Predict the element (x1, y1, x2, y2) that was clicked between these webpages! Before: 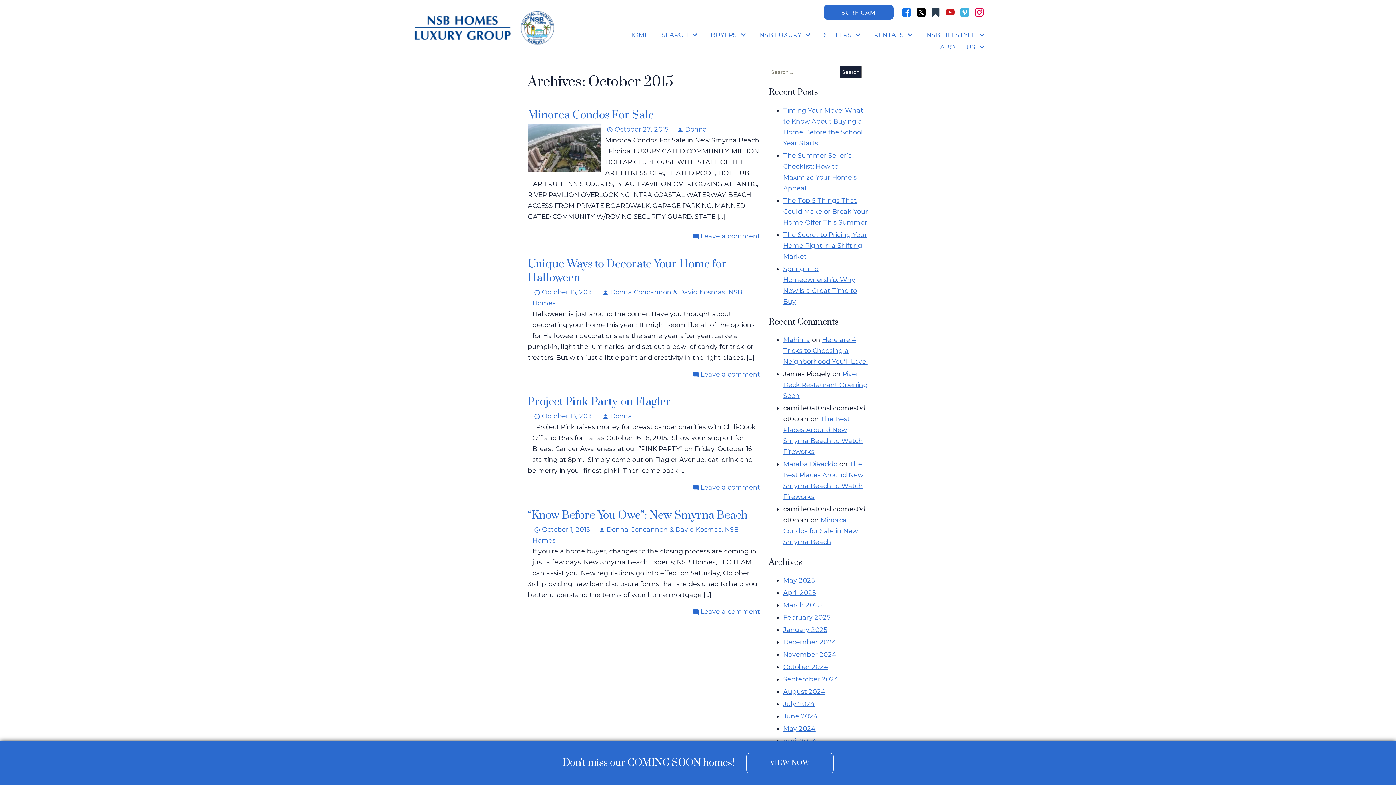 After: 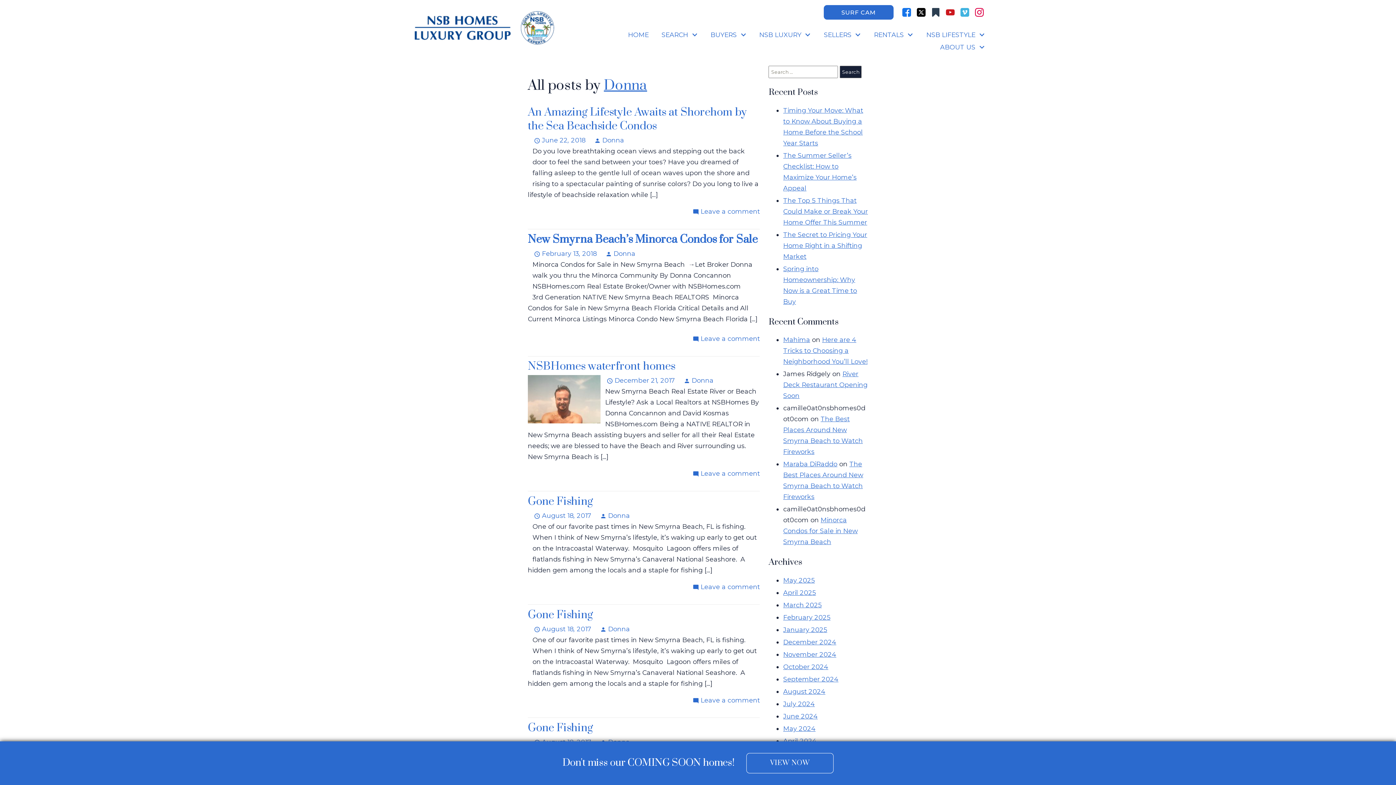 Action: label: personDonna bbox: (675, 125, 707, 133)